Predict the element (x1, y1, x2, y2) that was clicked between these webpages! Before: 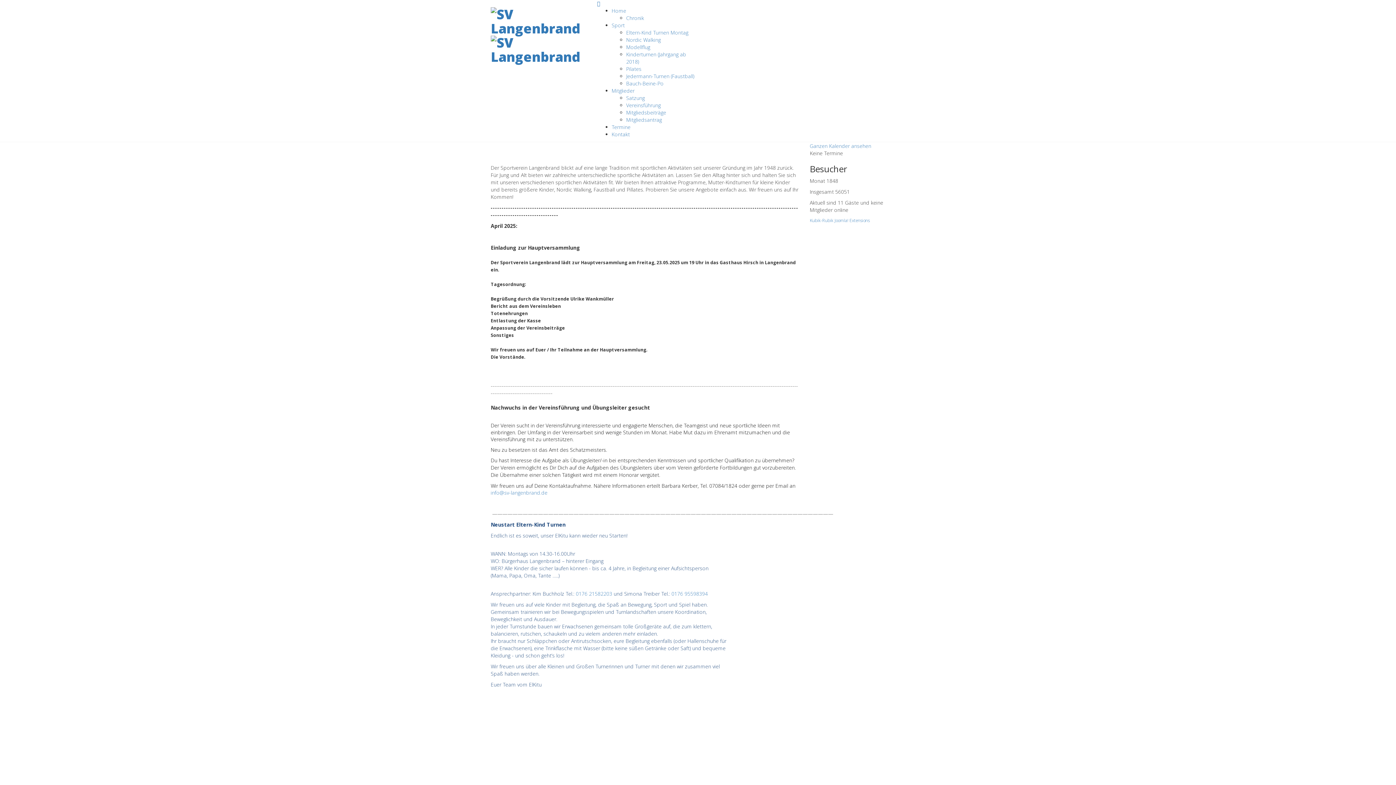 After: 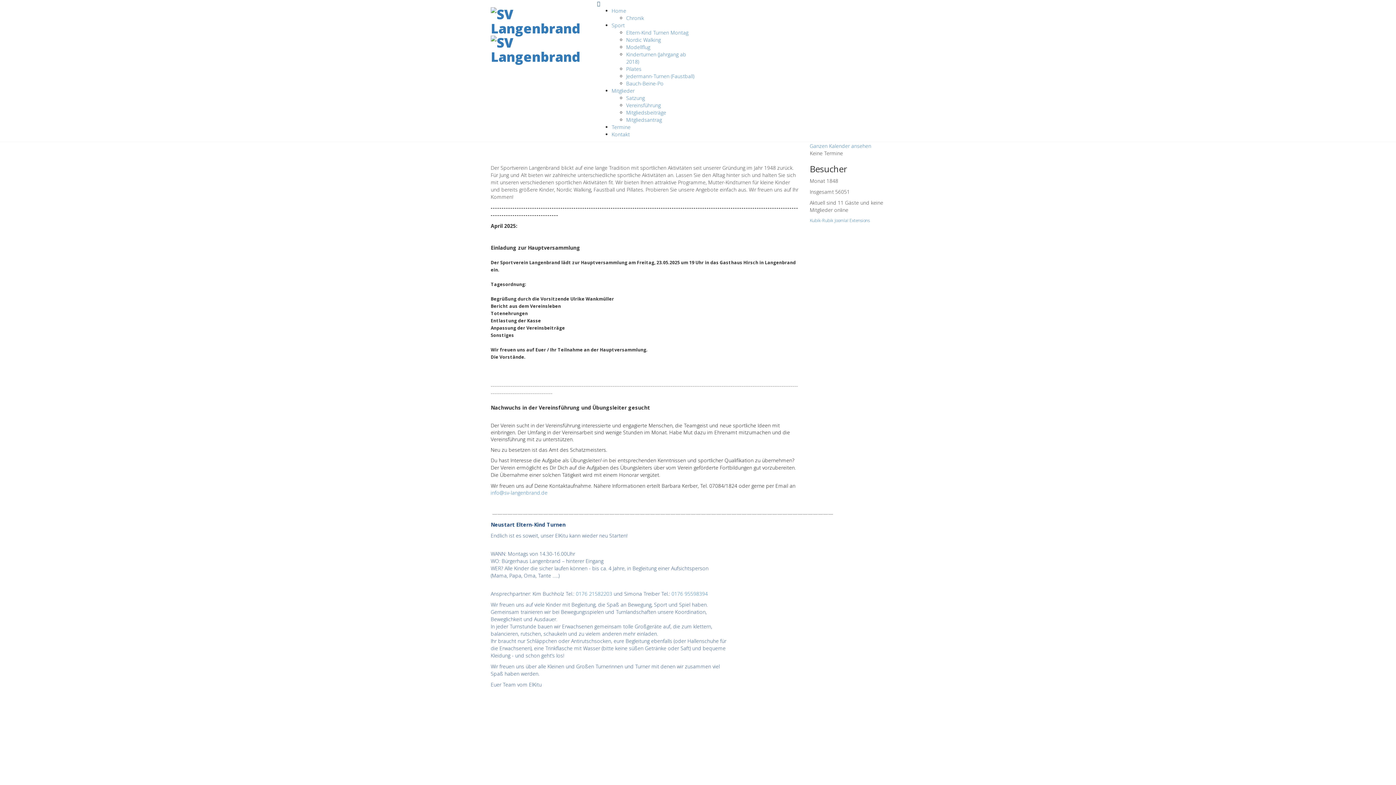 Action: bbox: (597, 0, 600, 6)